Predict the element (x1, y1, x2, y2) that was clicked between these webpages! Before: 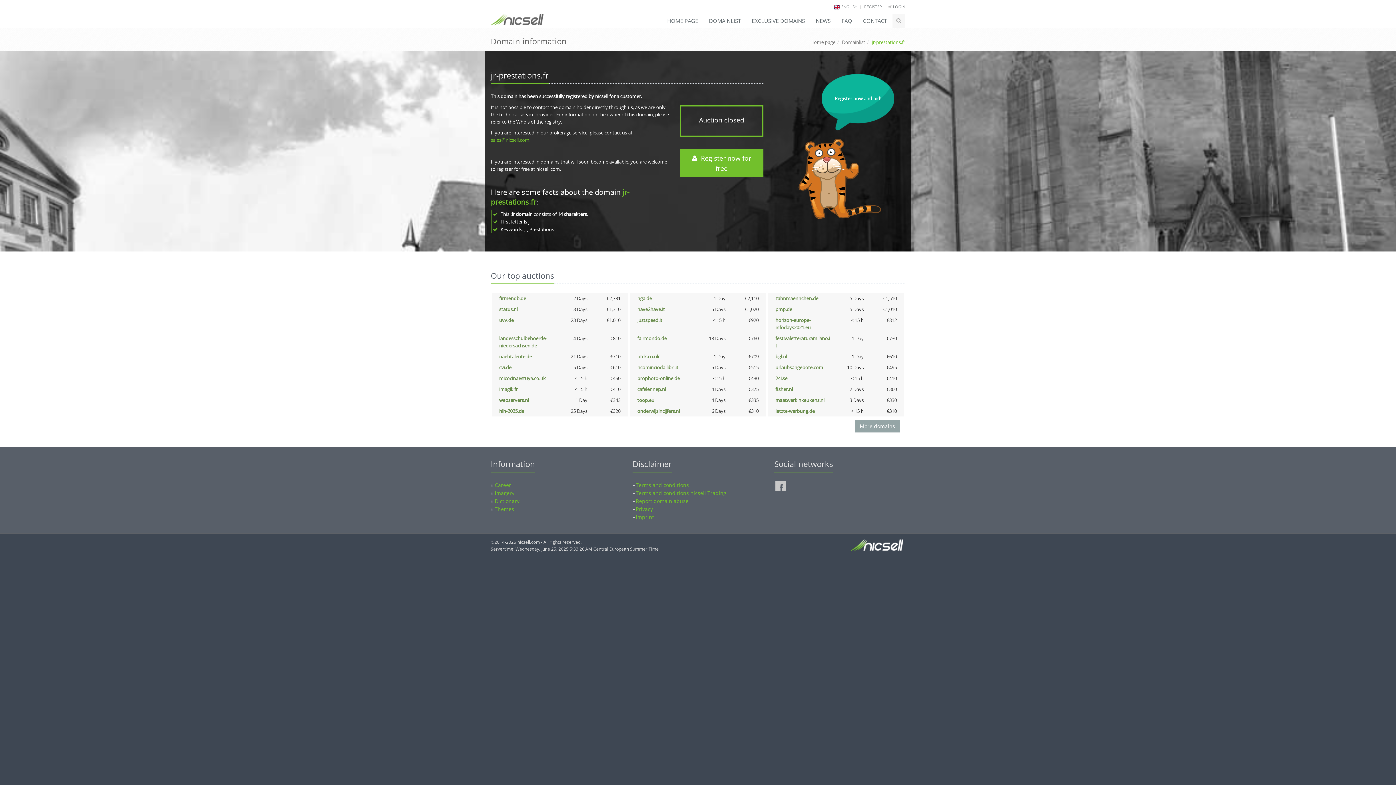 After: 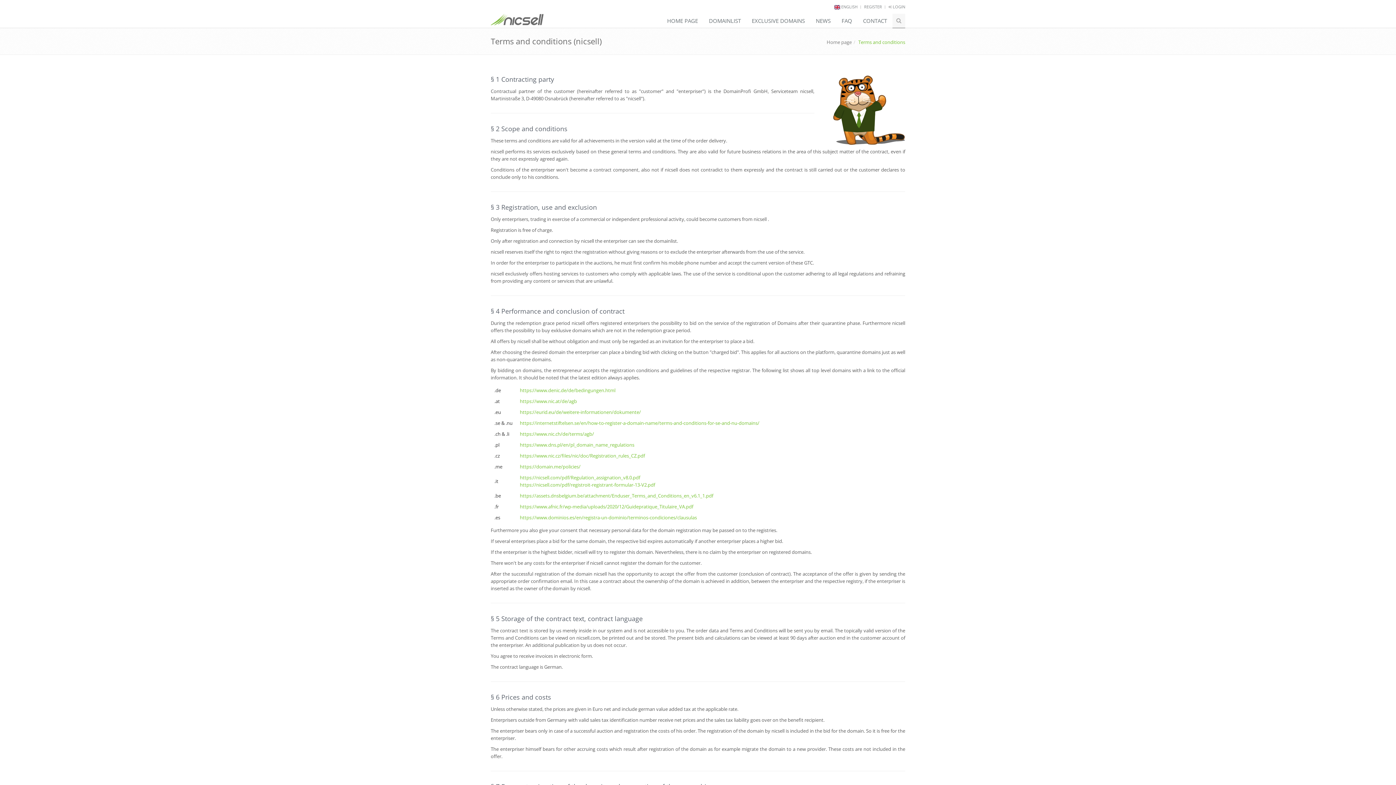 Action: label: Terms and conditions bbox: (636, 481, 689, 488)